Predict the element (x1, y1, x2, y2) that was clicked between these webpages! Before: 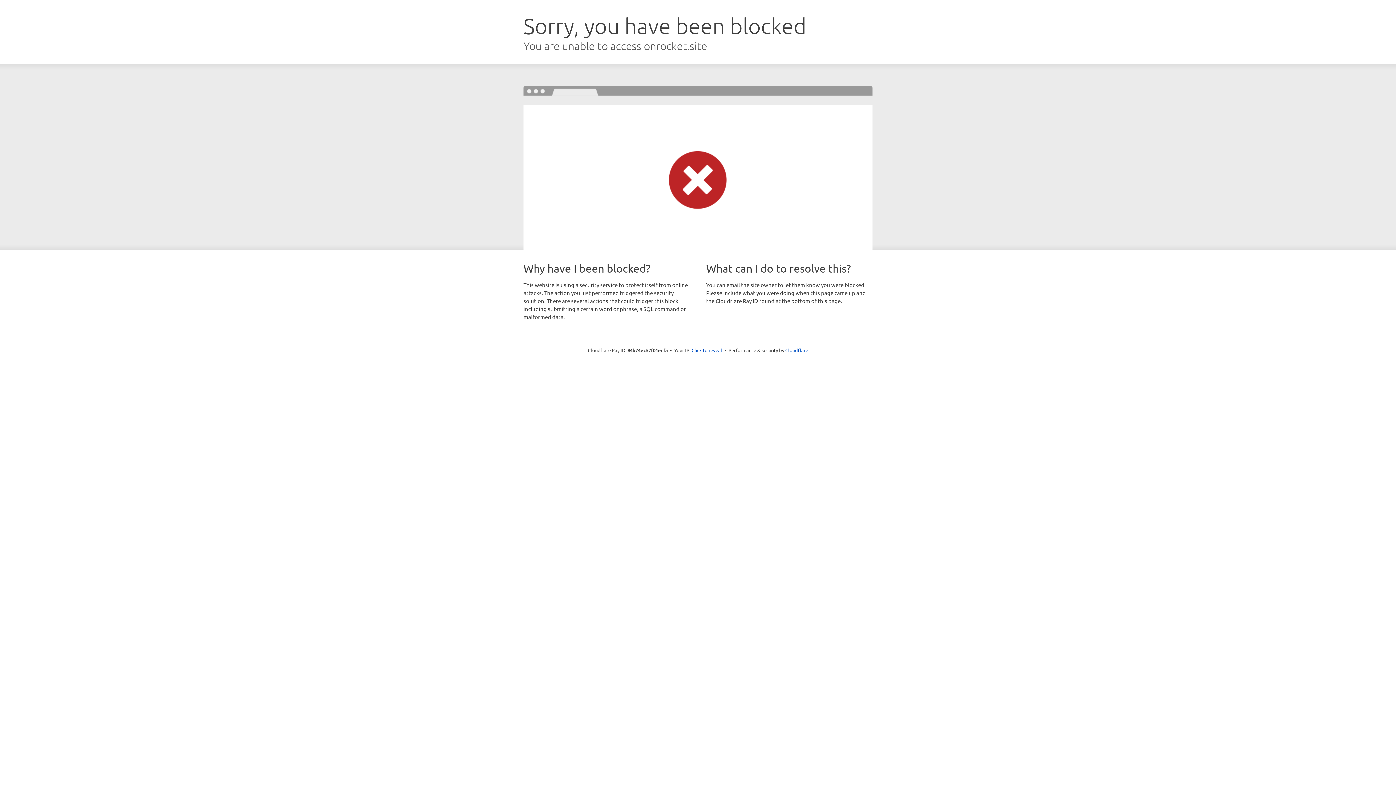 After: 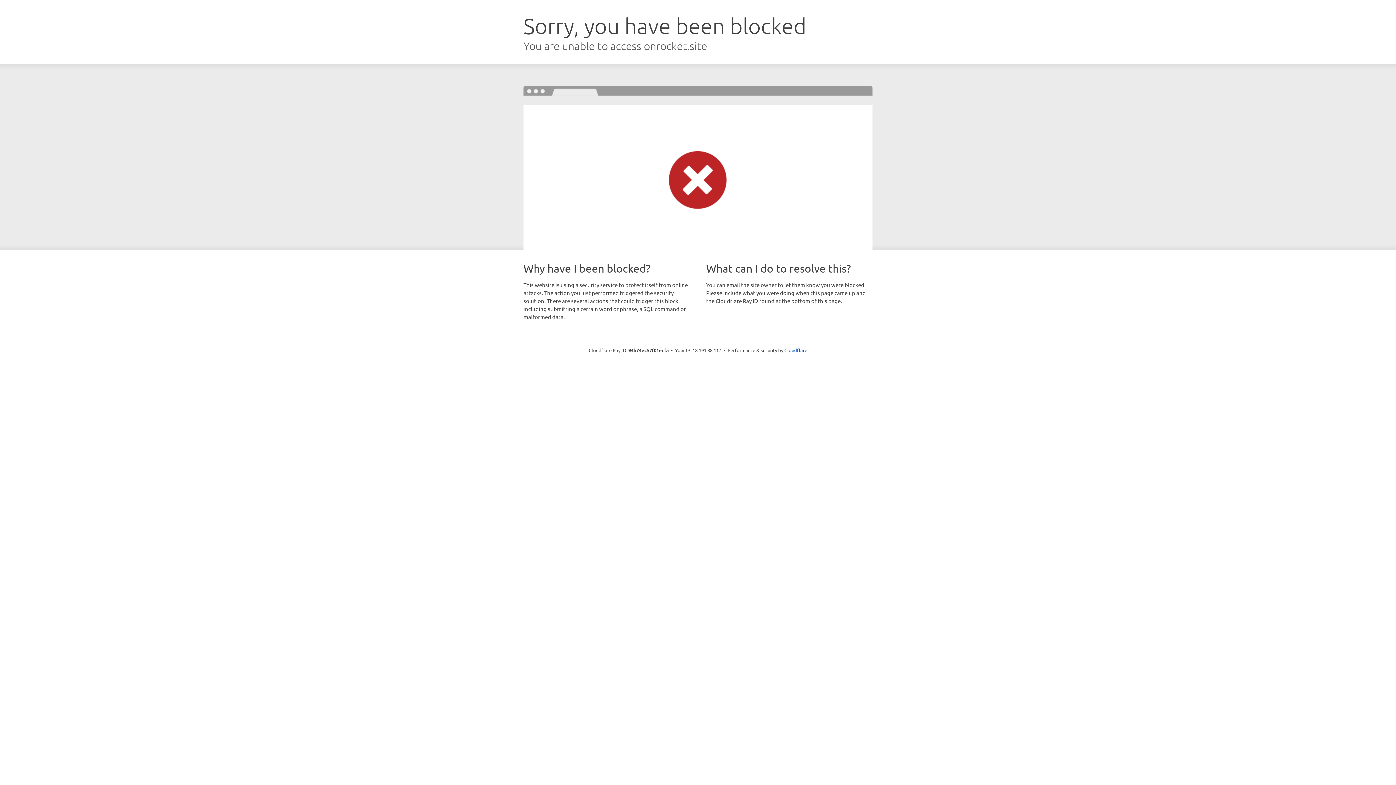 Action: label: Click to reveal bbox: (691, 346, 722, 353)